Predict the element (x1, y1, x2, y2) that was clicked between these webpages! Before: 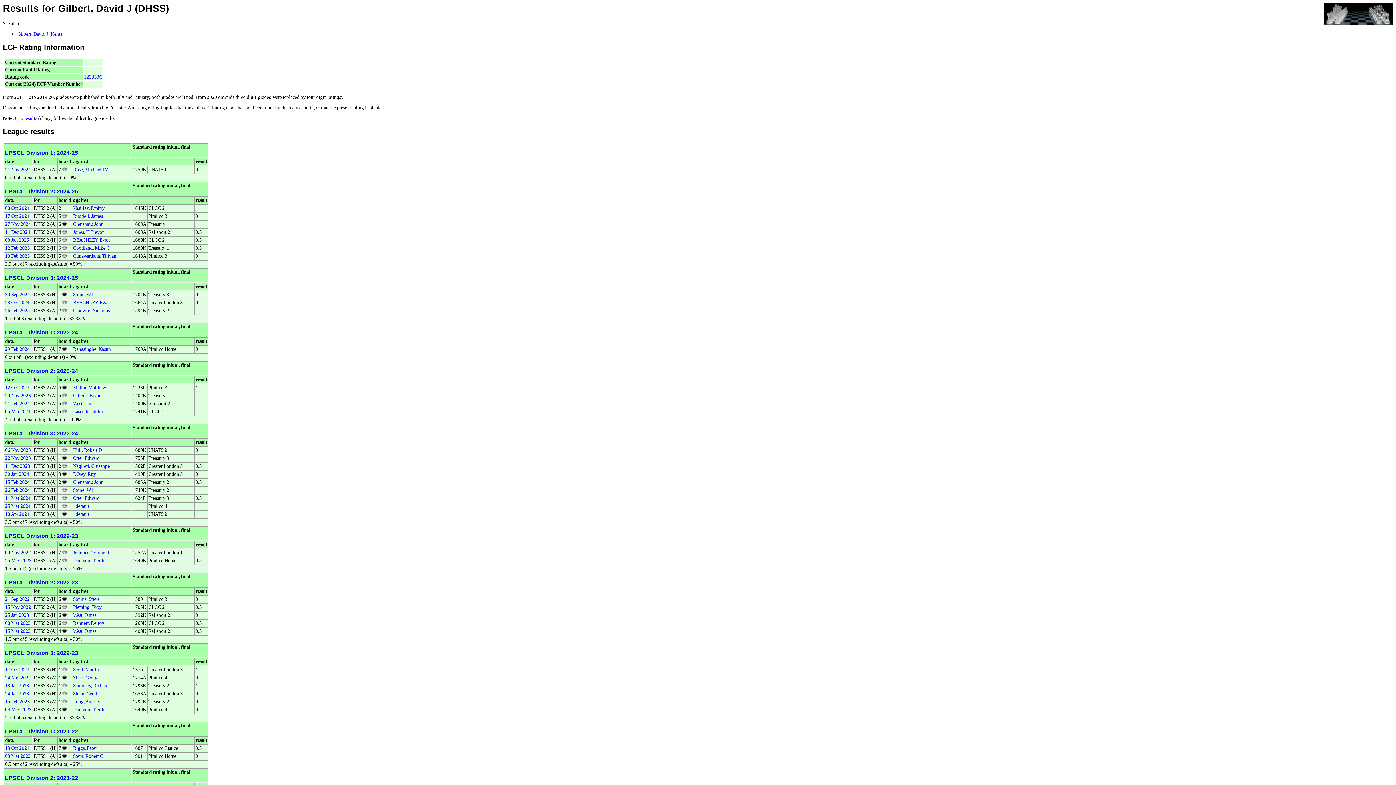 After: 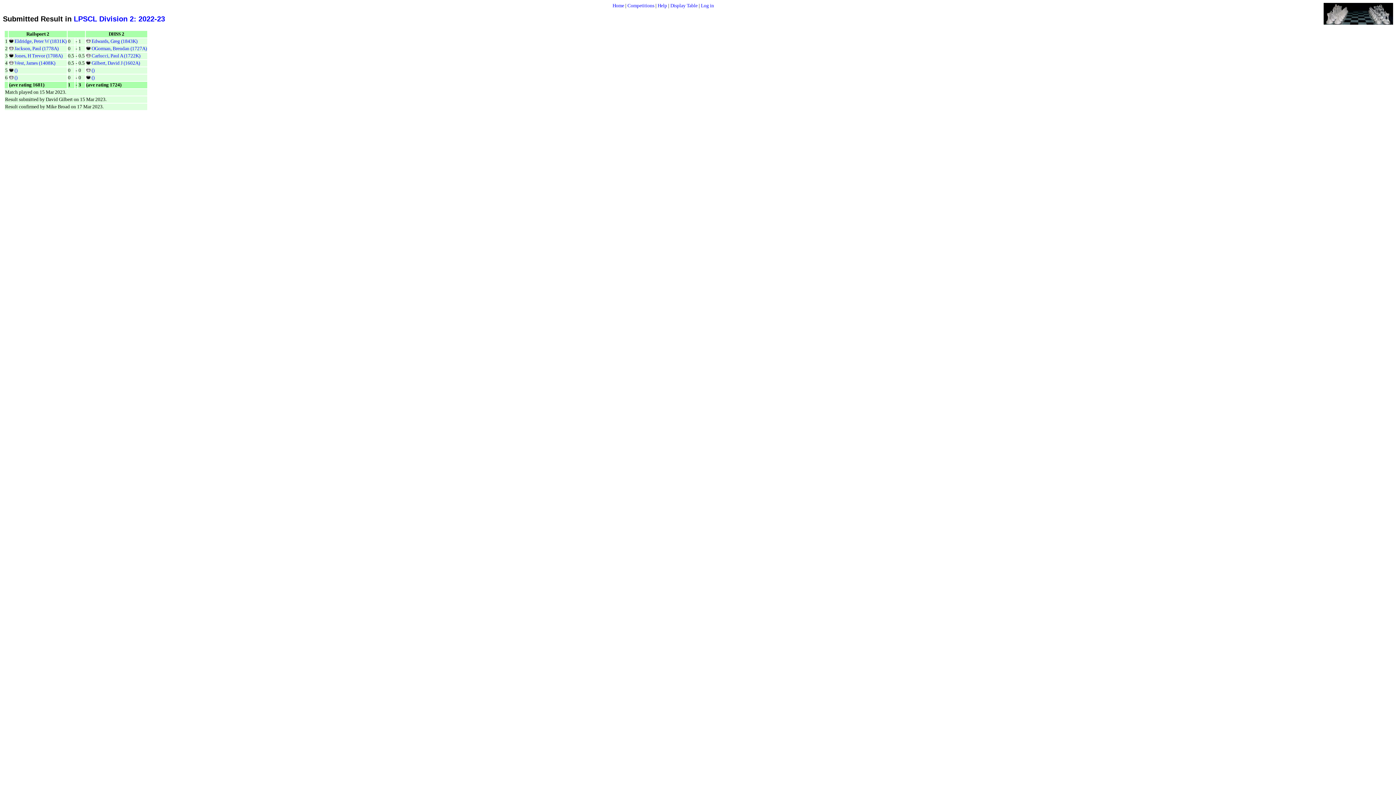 Action: label: 15 Mar 2023 bbox: (5, 628, 30, 634)